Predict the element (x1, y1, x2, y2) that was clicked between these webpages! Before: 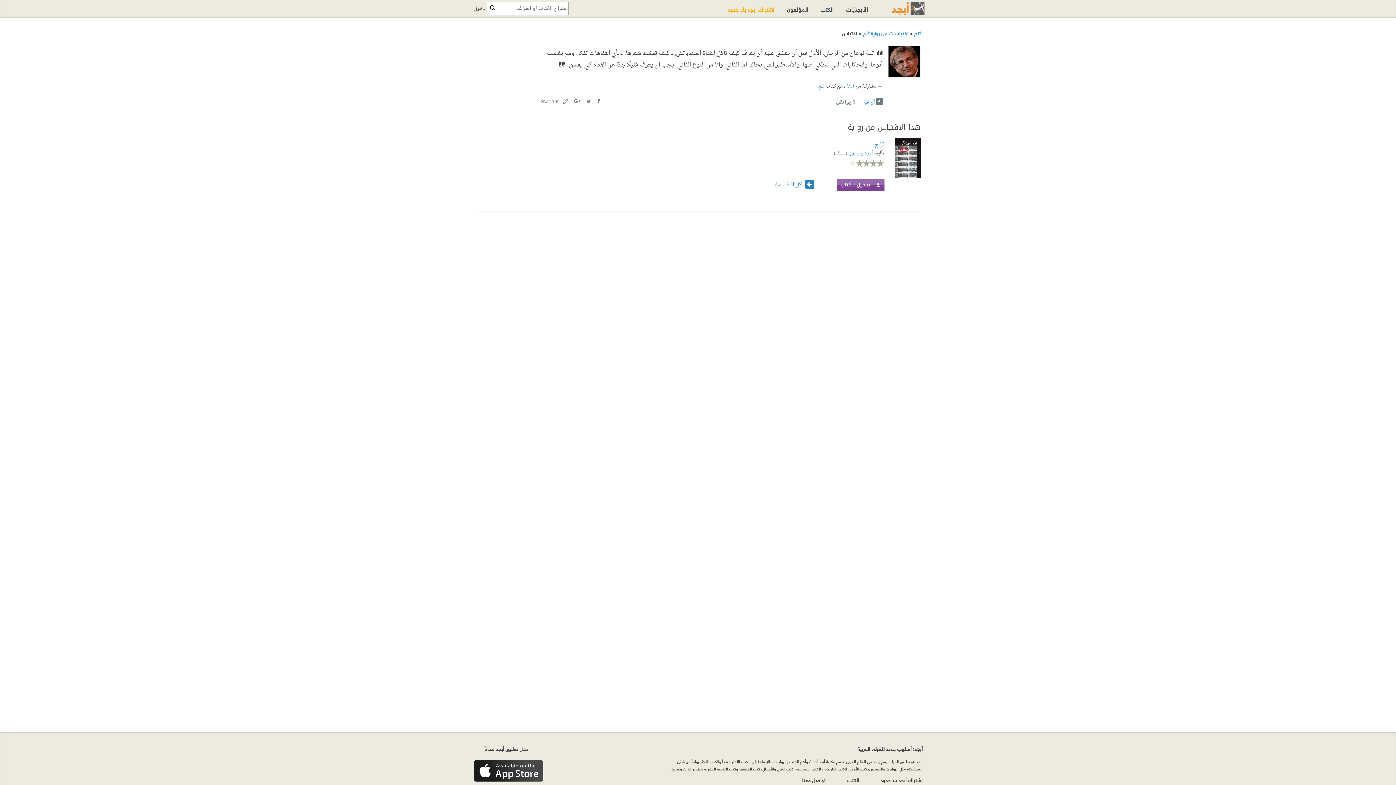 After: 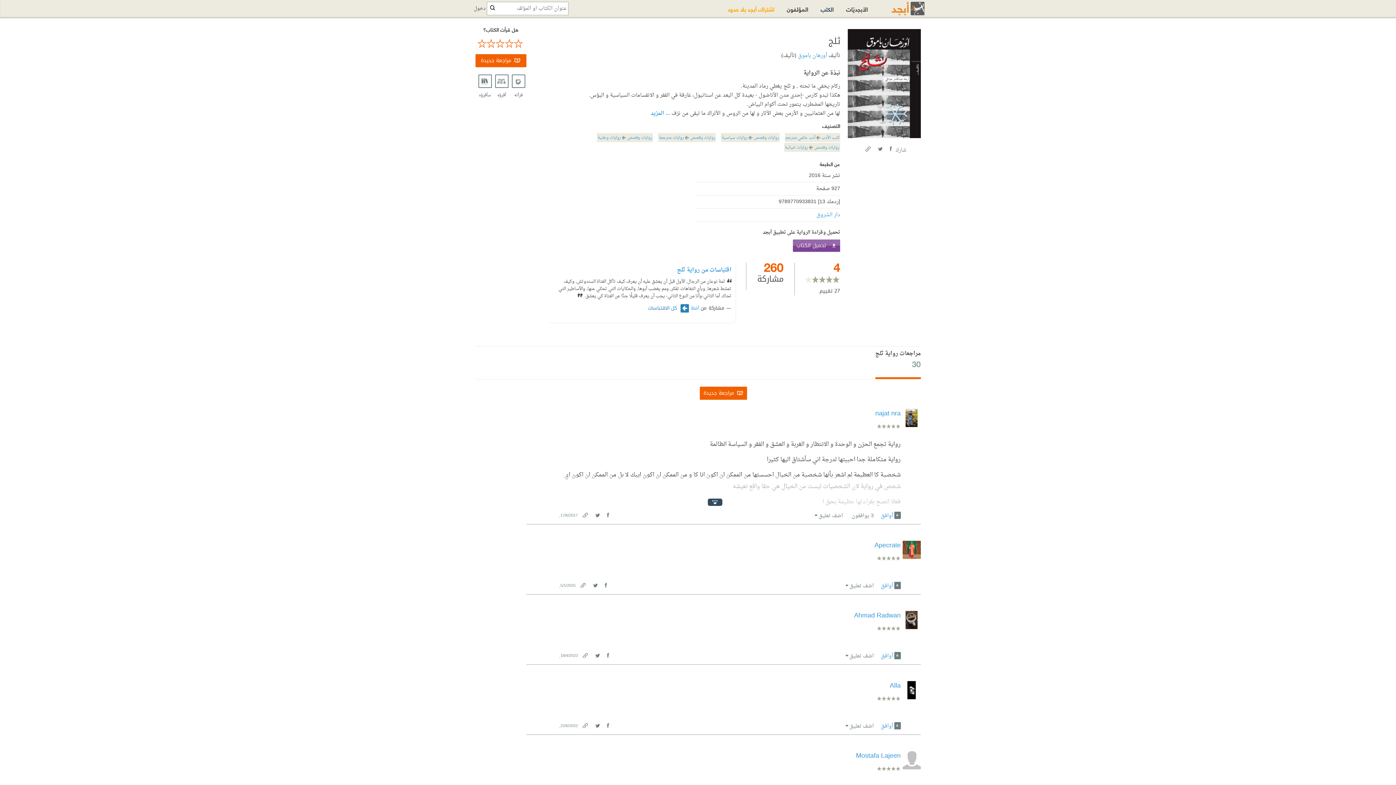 Action: bbox: (874, 138, 884, 151) label: ثلج